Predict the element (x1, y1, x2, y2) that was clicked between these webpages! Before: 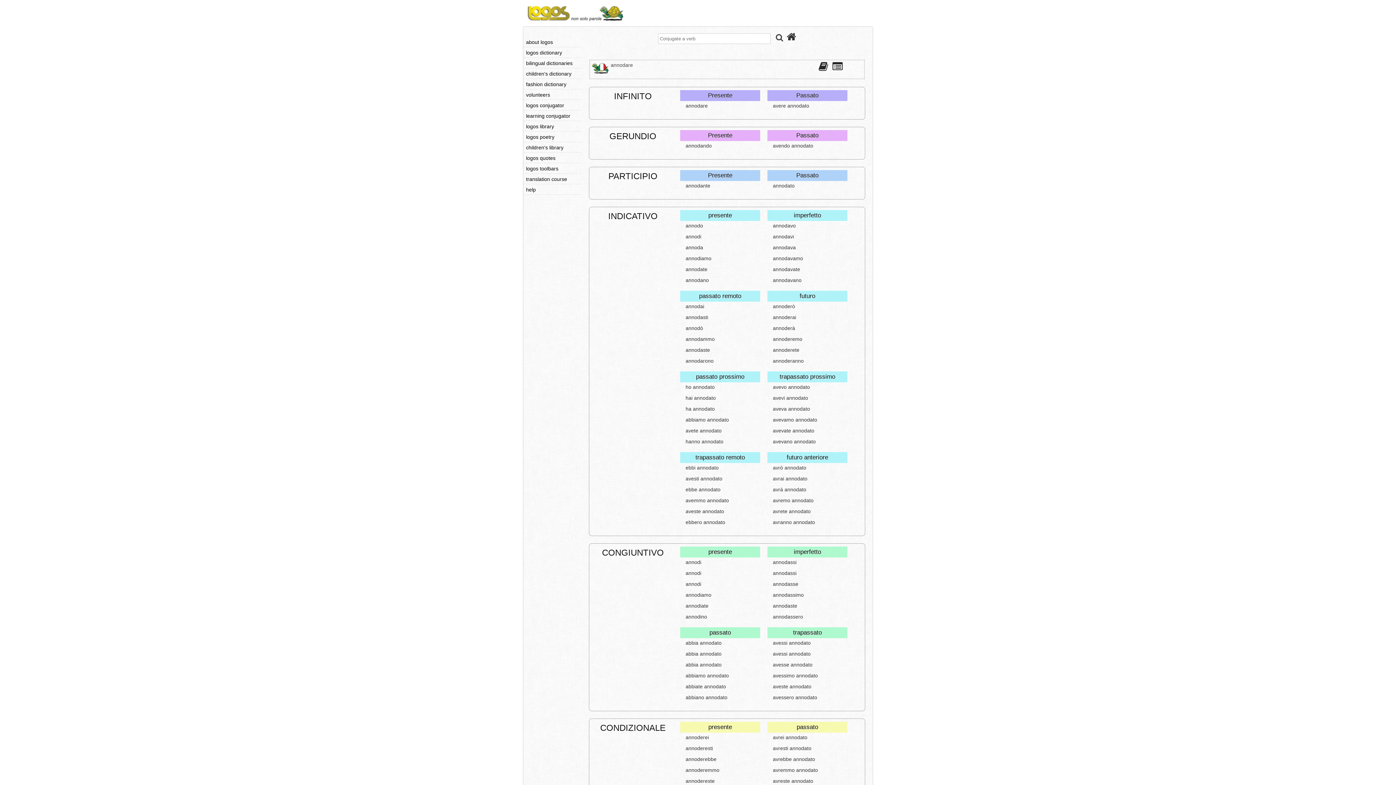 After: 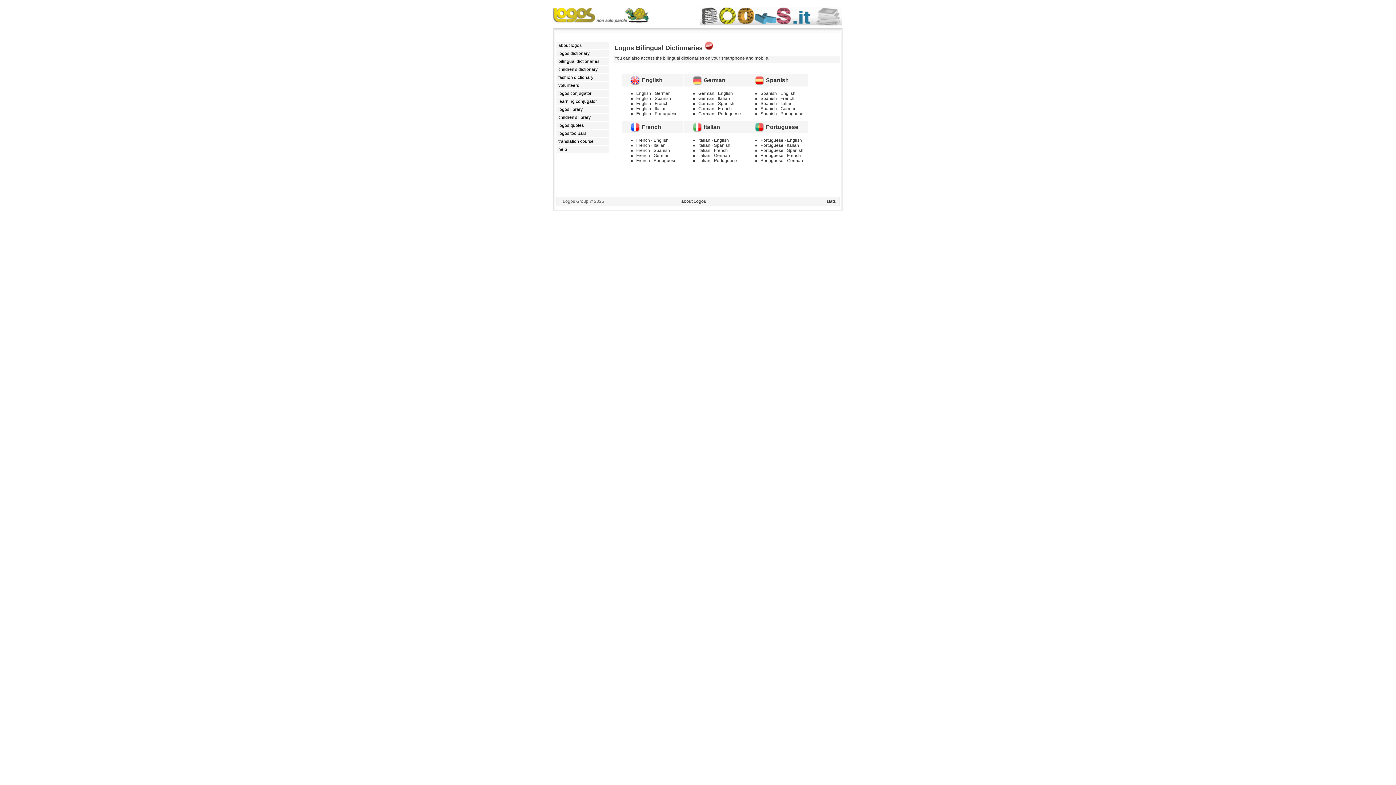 Action: bbox: (525, 59, 581, 67) label: bilingual dictionaries